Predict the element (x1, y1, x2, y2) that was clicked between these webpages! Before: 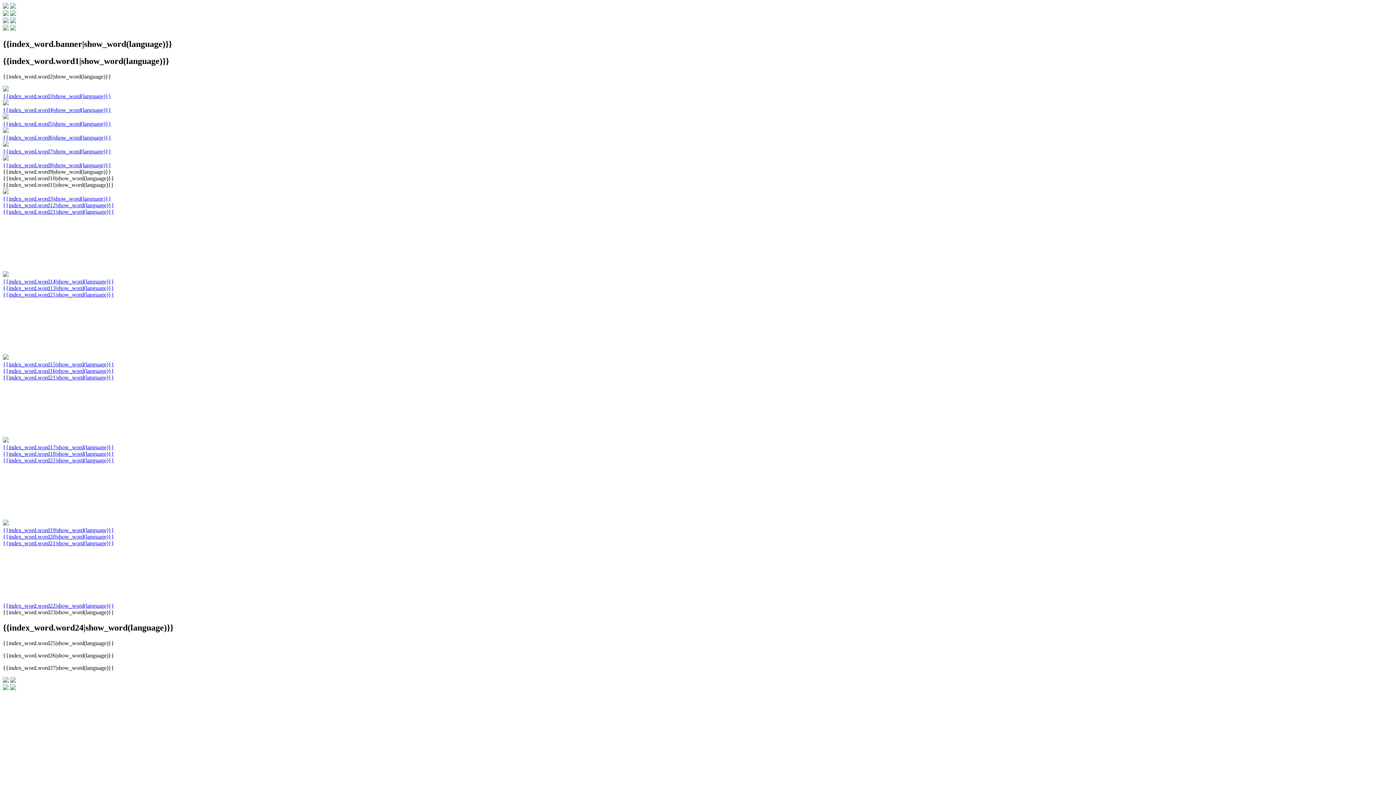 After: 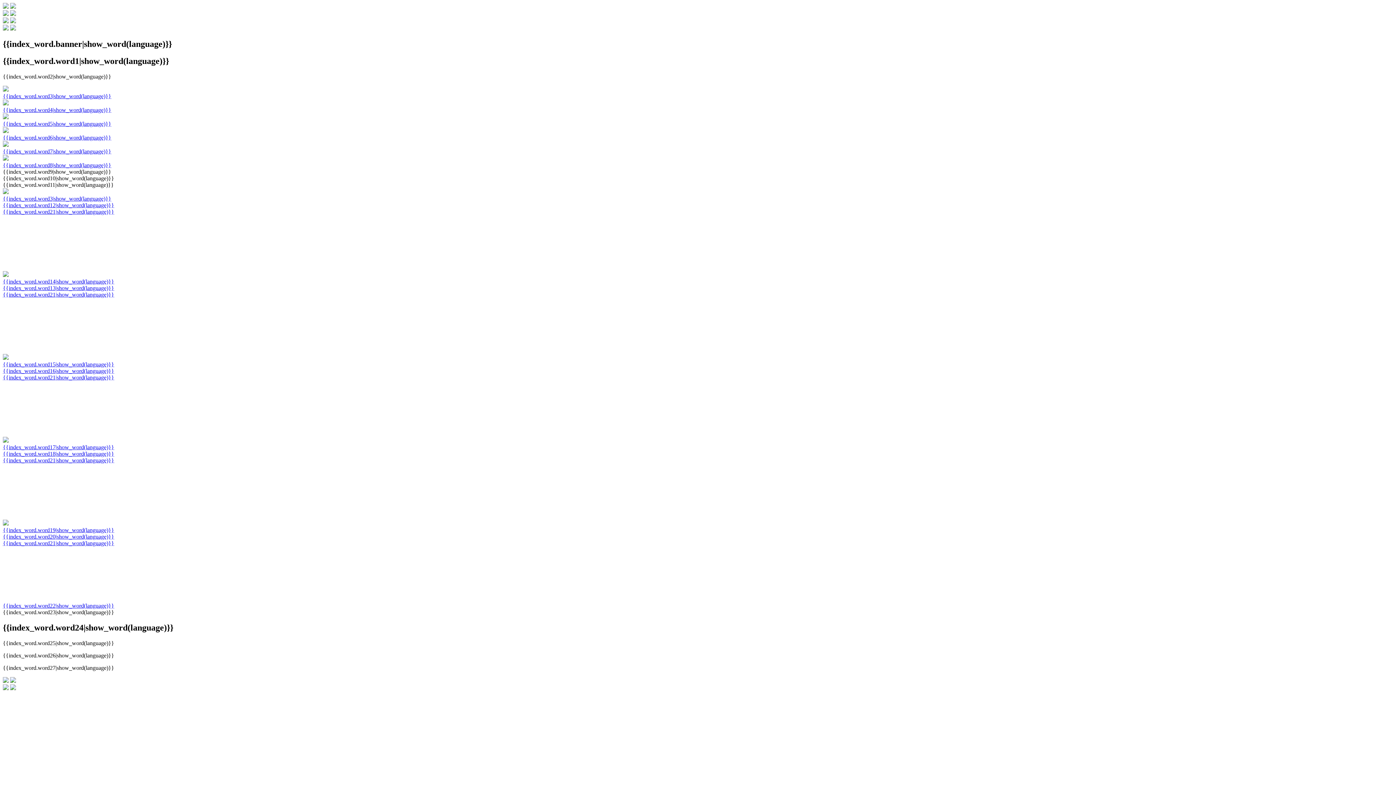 Action: bbox: (2, 271, 1393, 354) label: {{index_word.word14|show_word(language)}}
{{index_word.word13|show_word(language)}}
{{index_word.word21|show_word(language)}}